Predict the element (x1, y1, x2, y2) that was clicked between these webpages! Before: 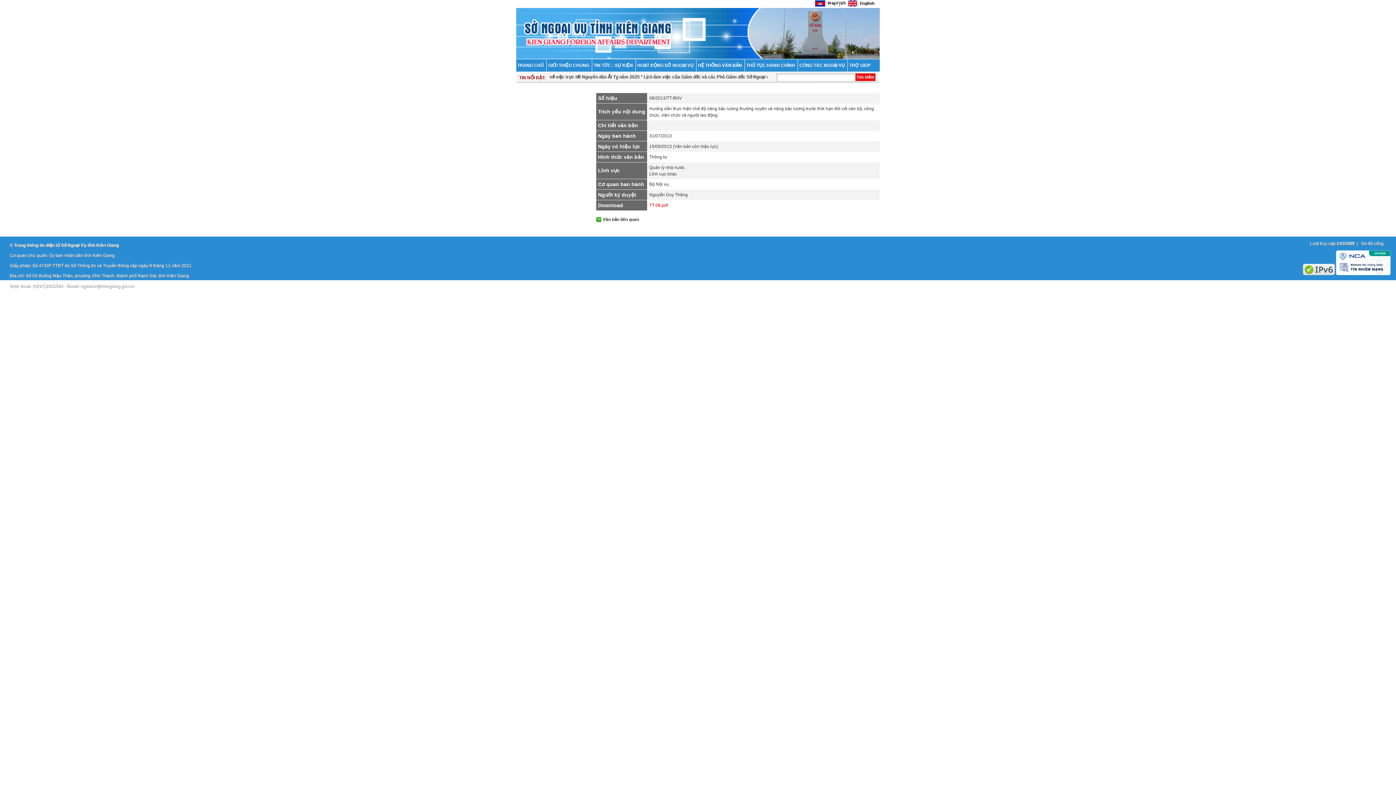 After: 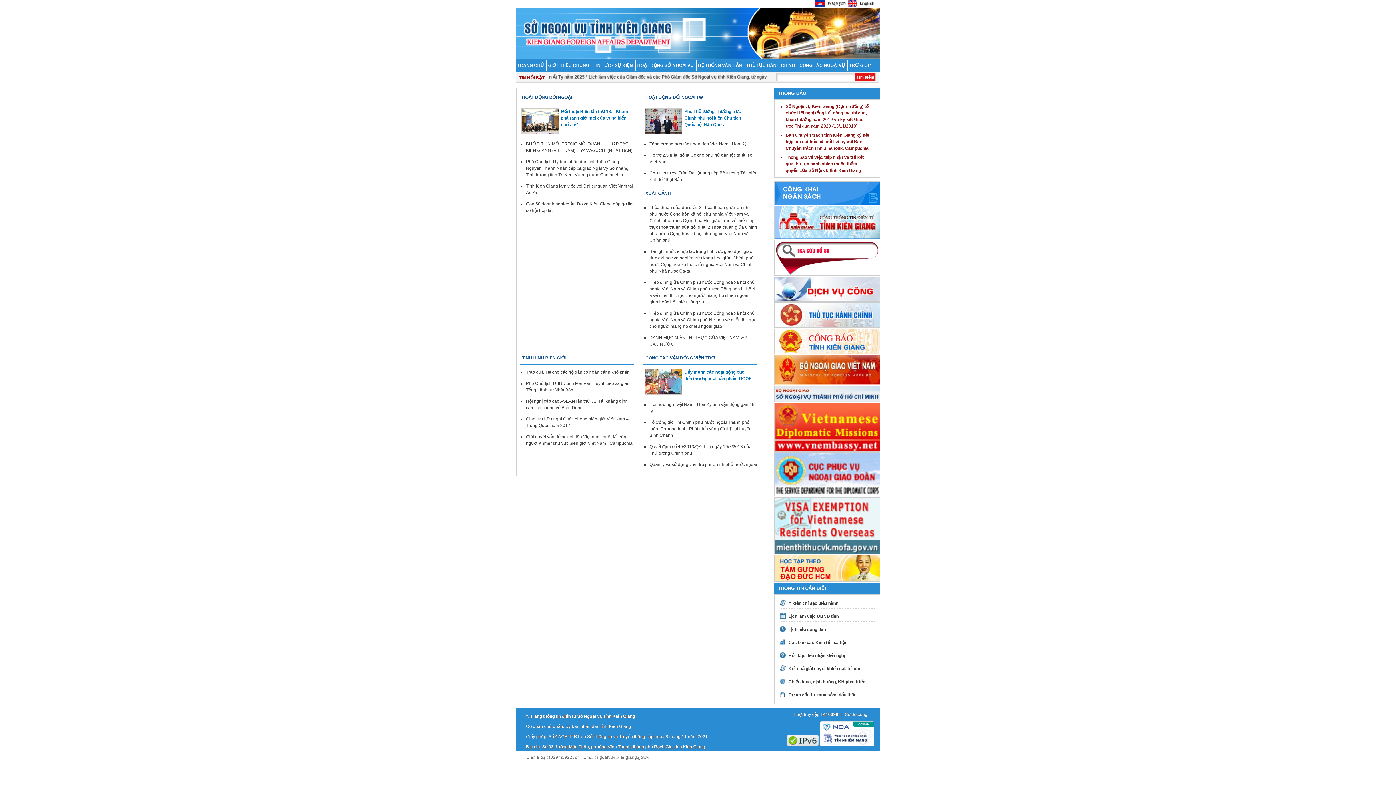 Action: label: CÔNG TÁC NGOẠI VỤ bbox: (798, 59, 848, 71)